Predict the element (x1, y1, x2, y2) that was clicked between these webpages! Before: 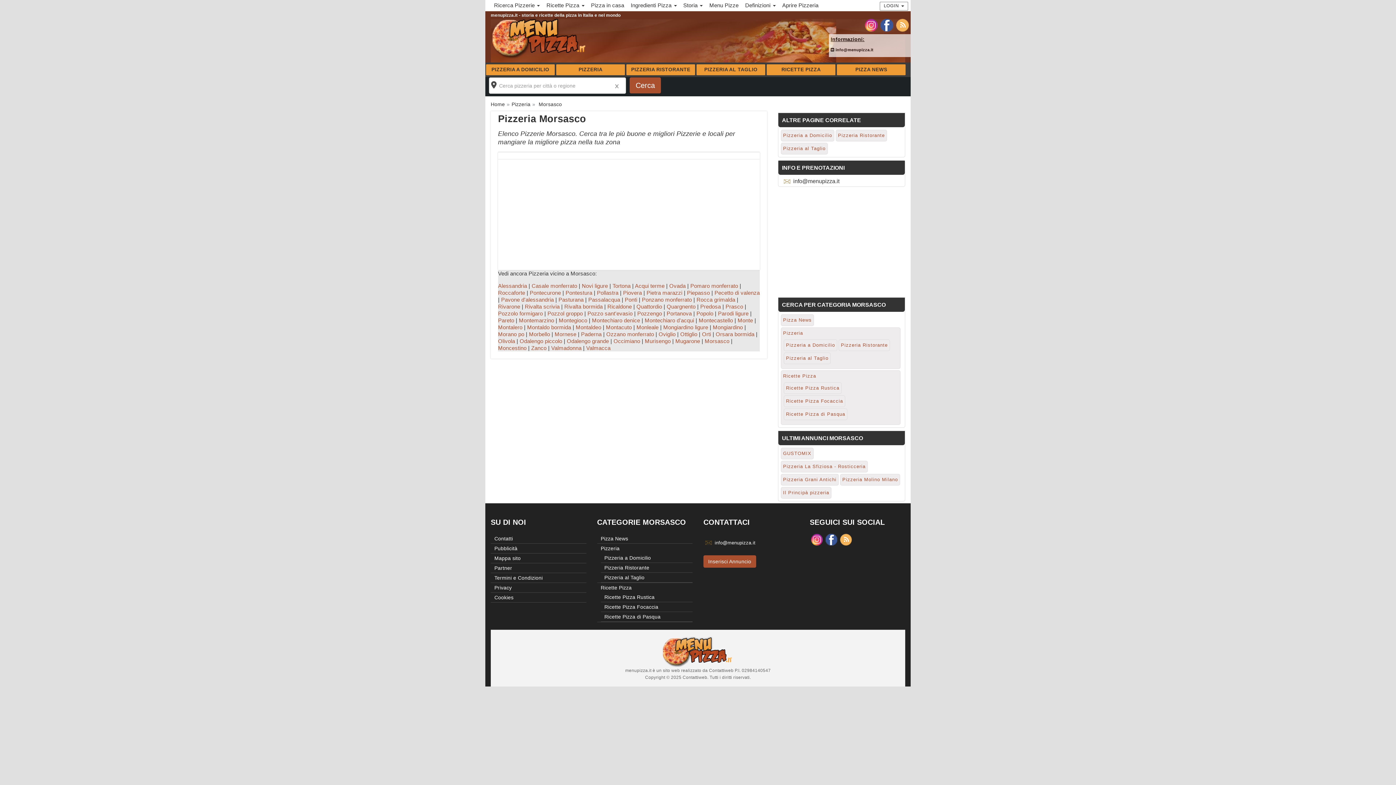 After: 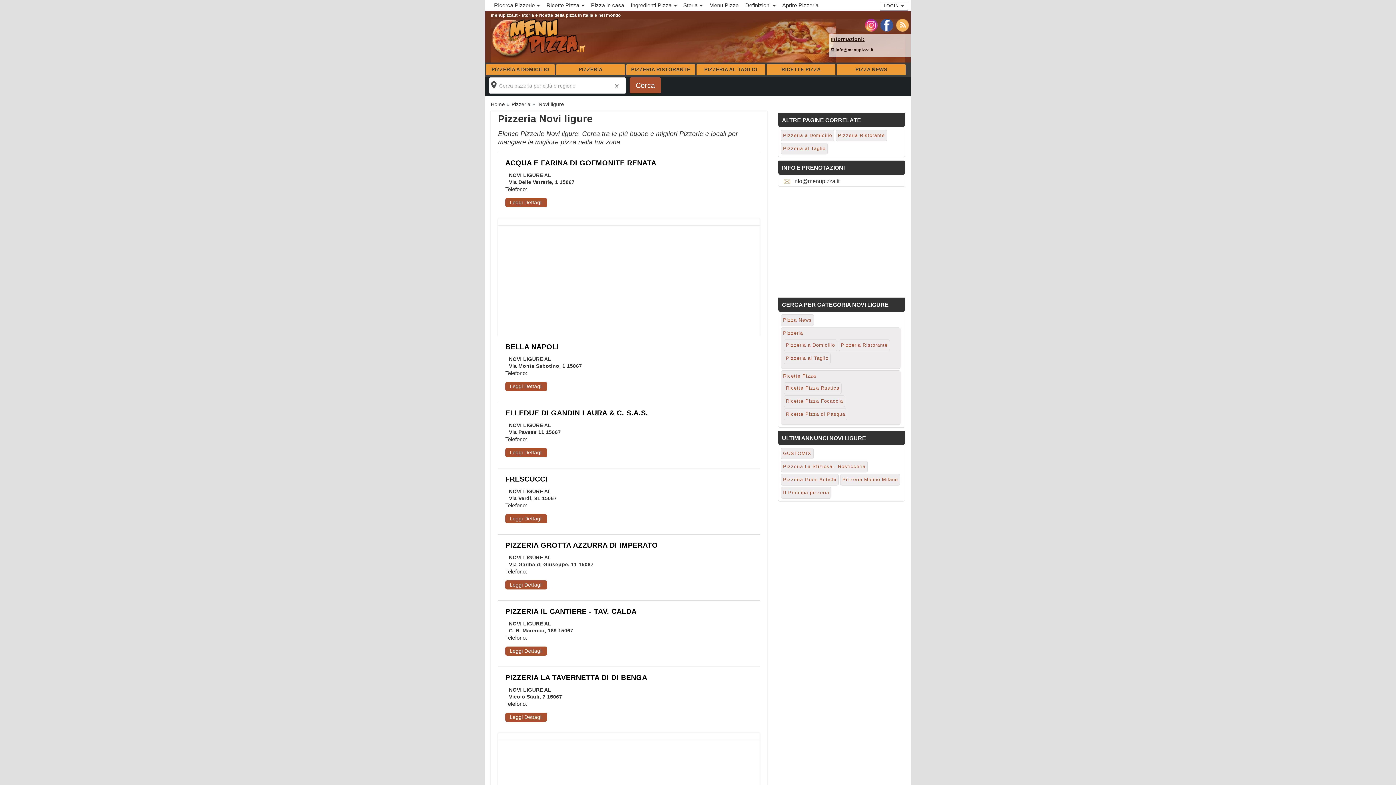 Action: bbox: (582, 282, 608, 289) label: Novi ligure